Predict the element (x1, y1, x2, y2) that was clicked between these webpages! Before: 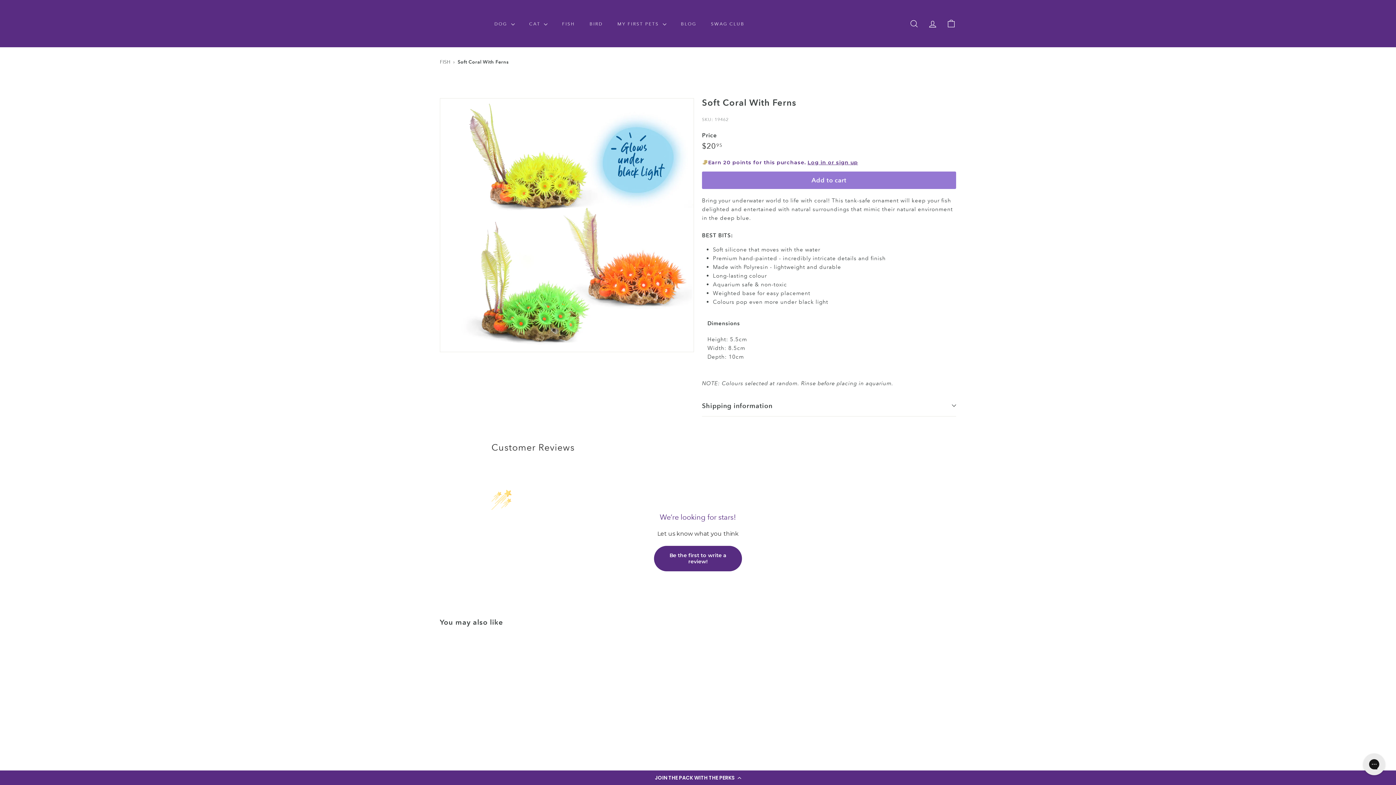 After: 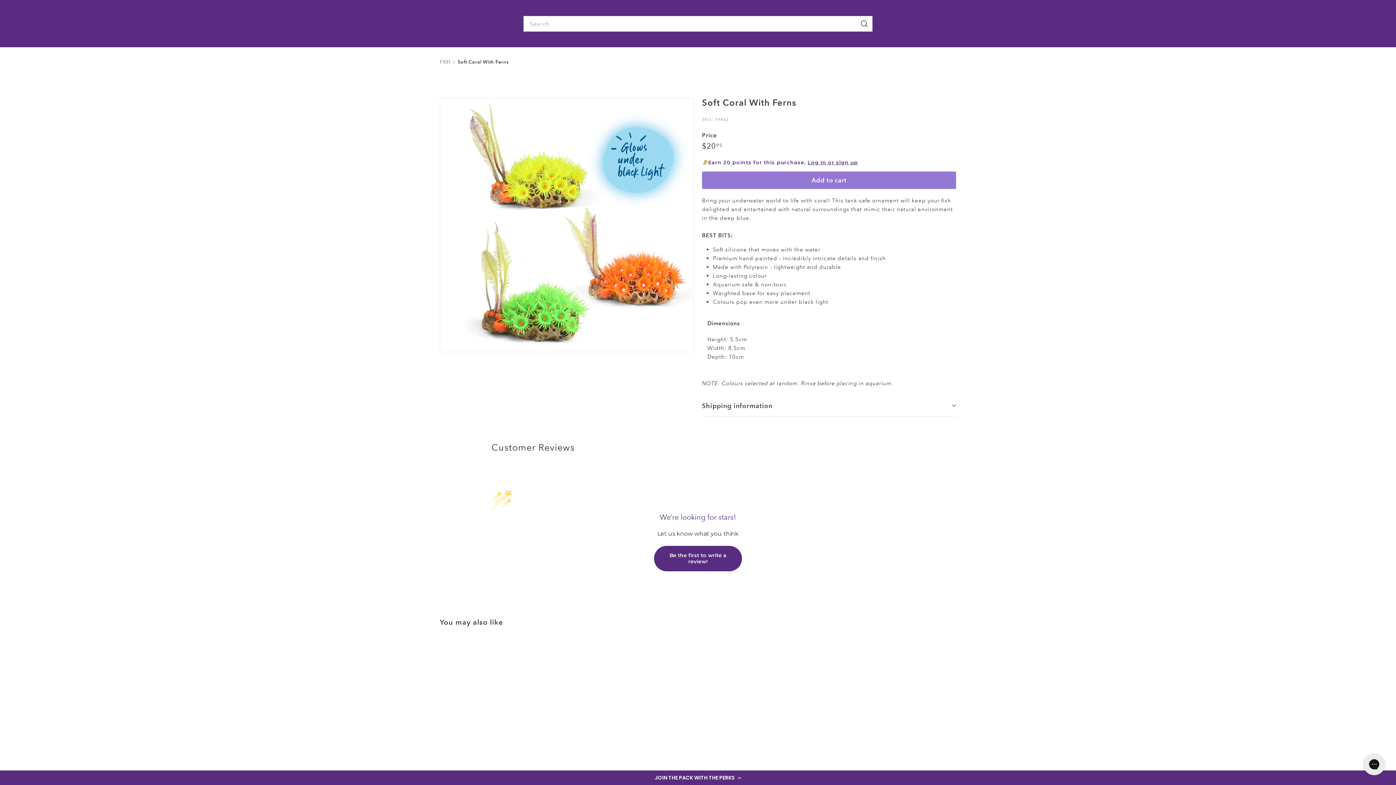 Action: bbox: (905, 12, 923, 34) label: SEARCH